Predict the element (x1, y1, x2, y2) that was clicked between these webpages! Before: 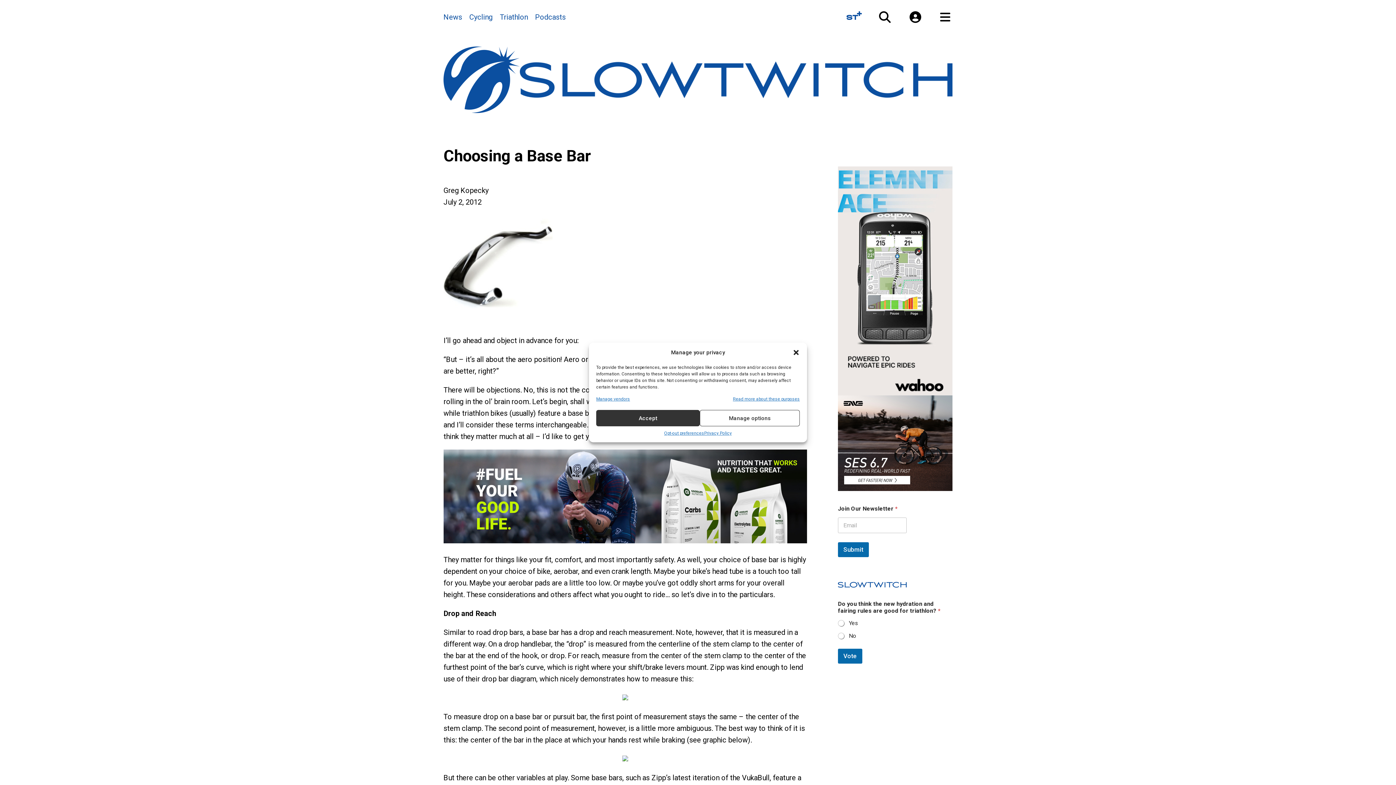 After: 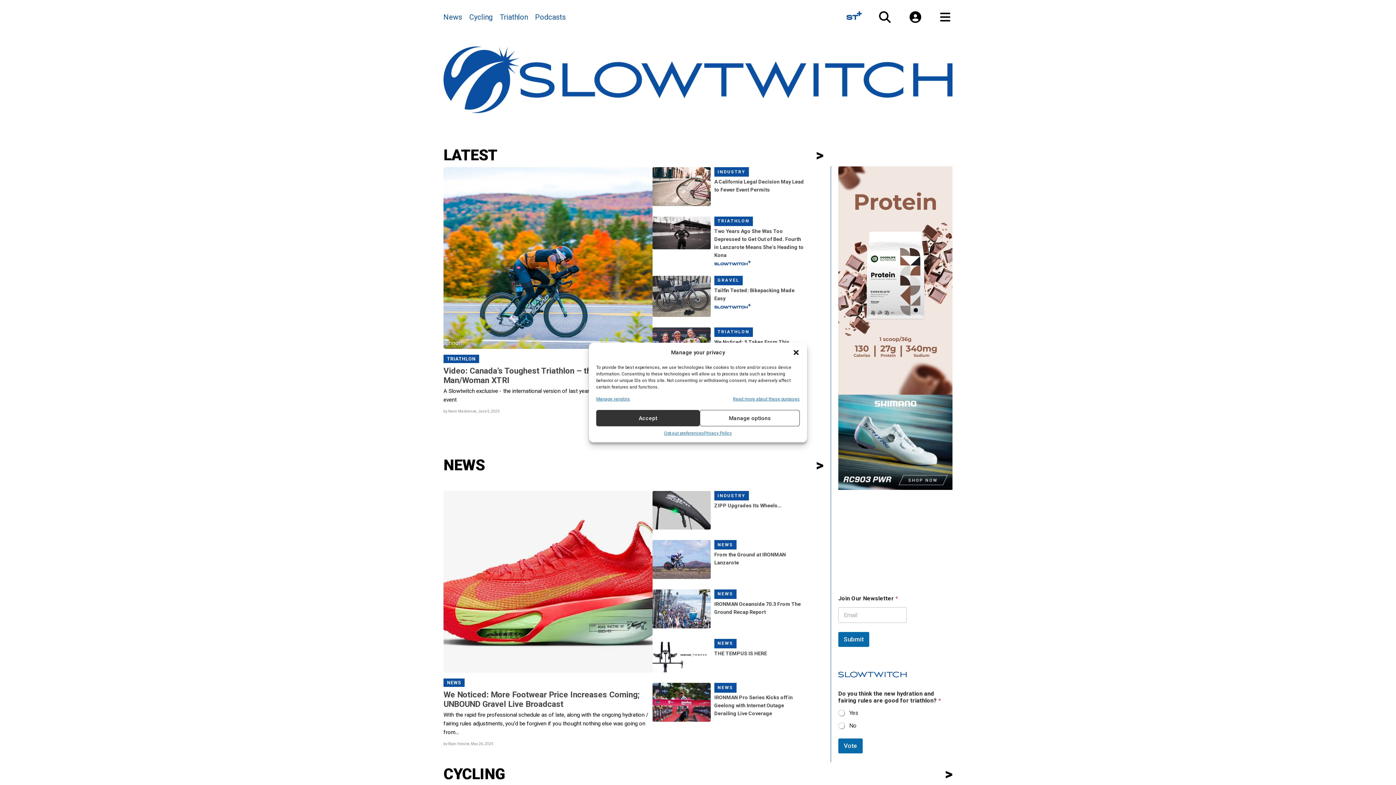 Action: bbox: (520, 61, 952, 101)